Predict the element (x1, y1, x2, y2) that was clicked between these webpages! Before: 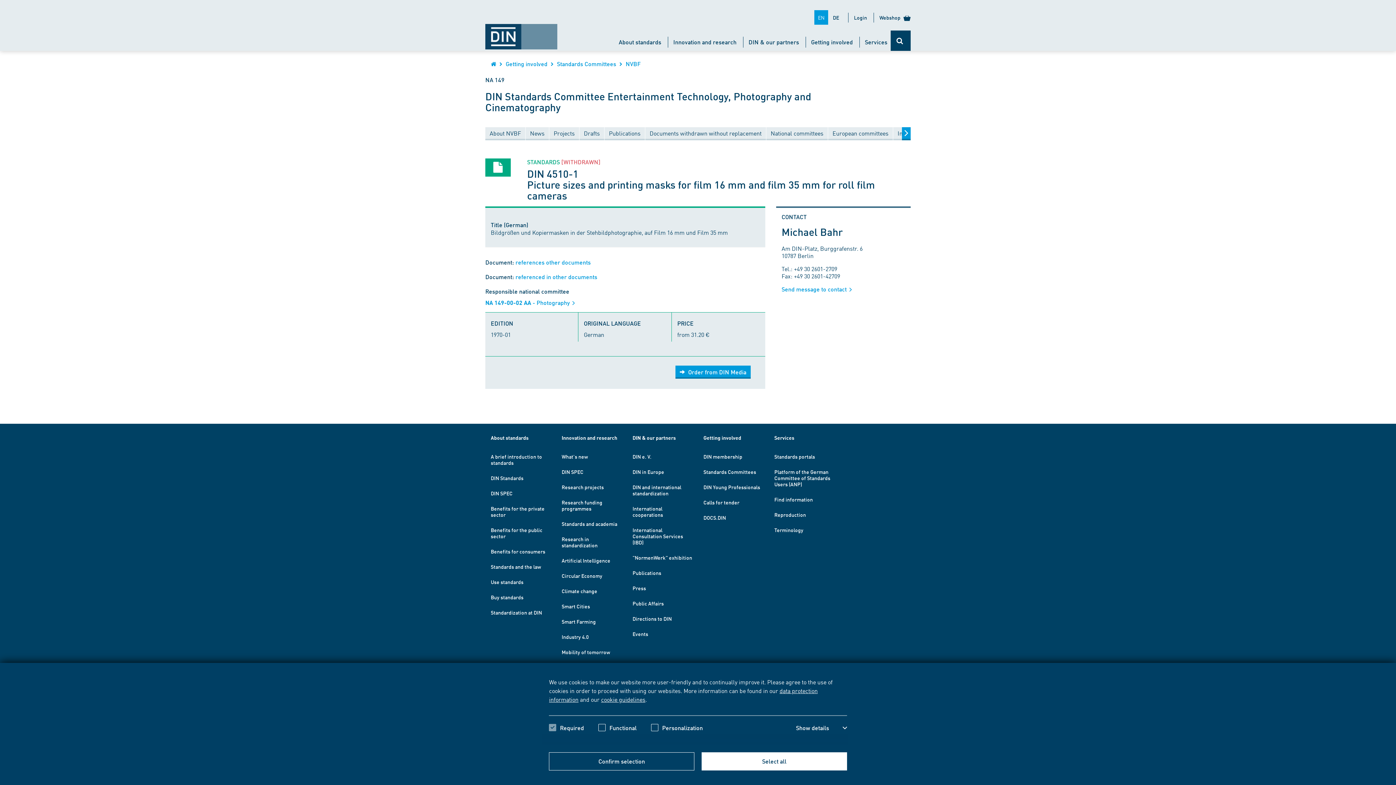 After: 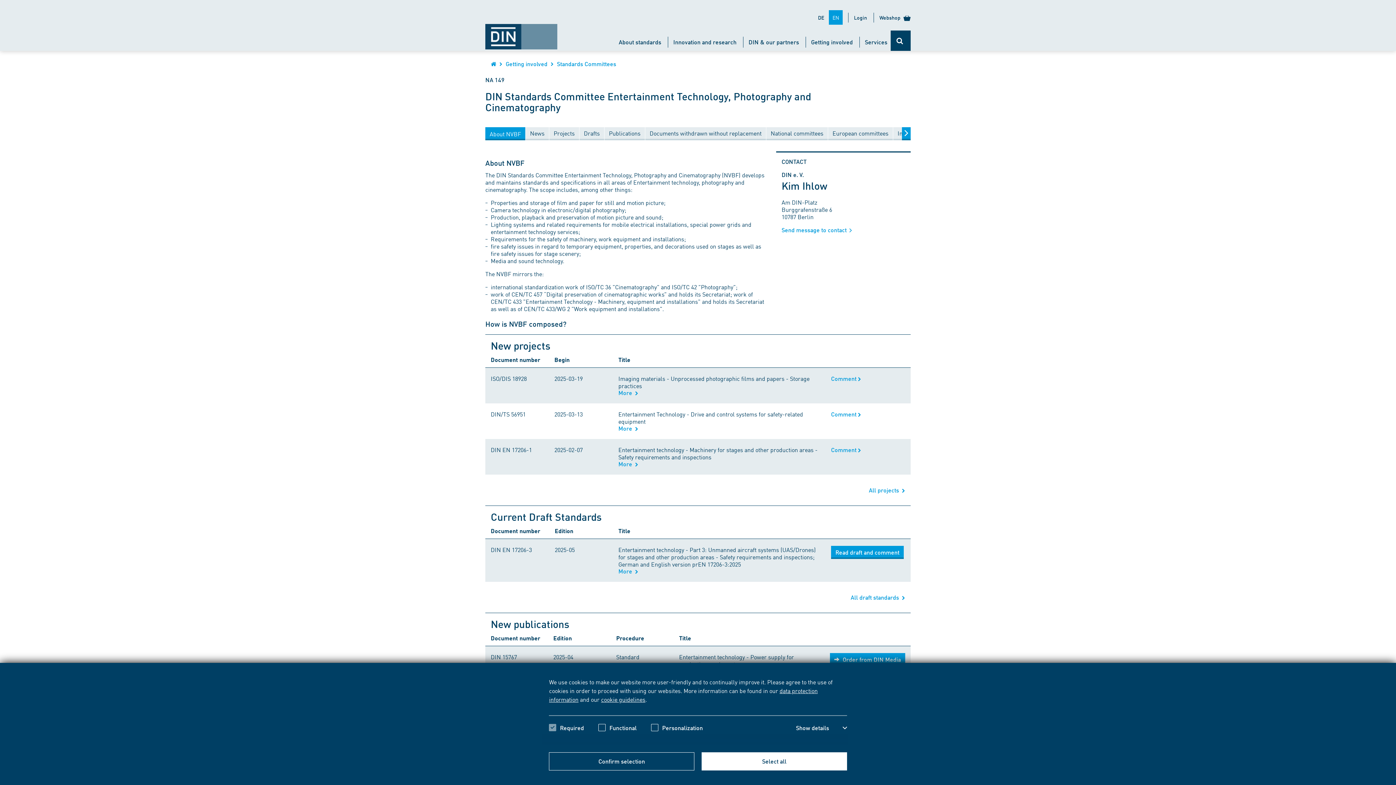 Action: bbox: (625, 60, 640, 67) label: NVBF